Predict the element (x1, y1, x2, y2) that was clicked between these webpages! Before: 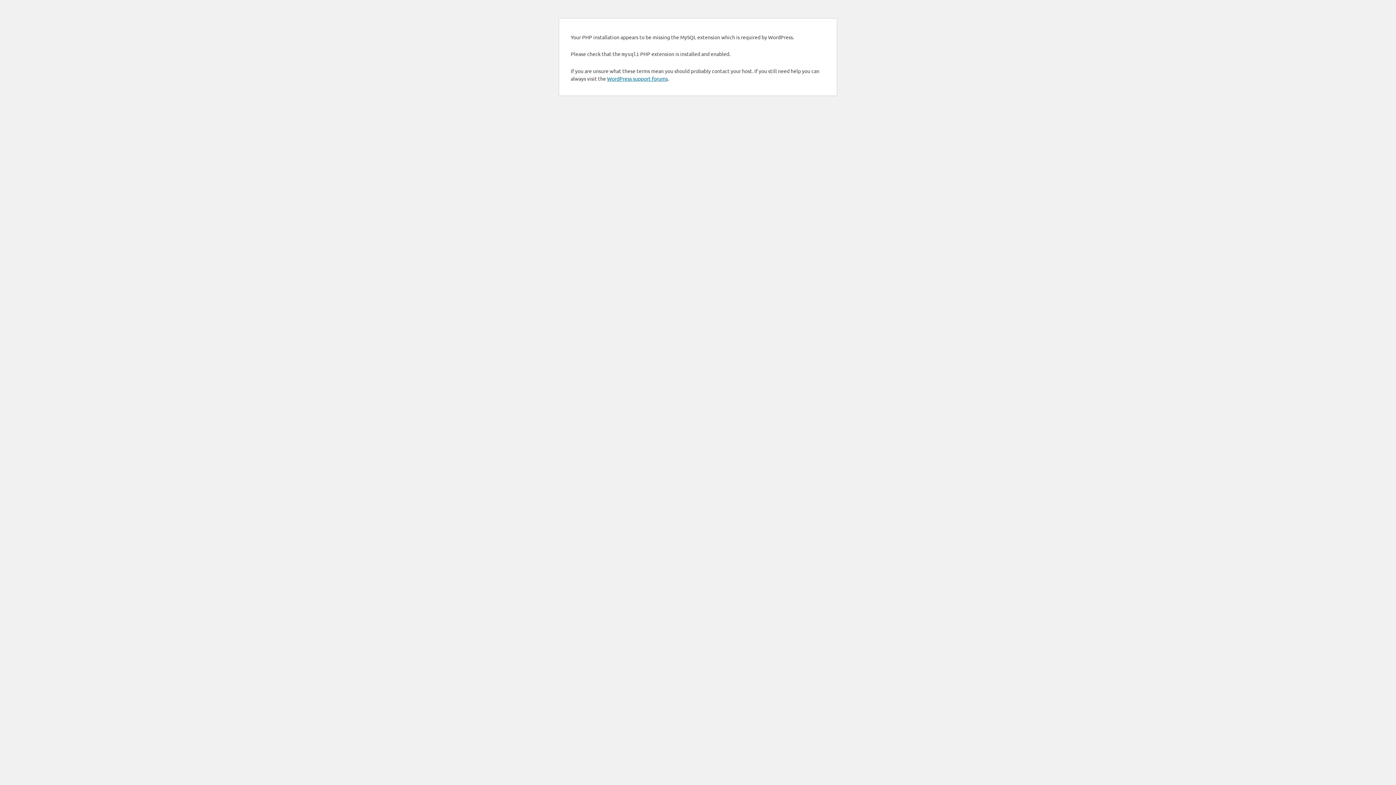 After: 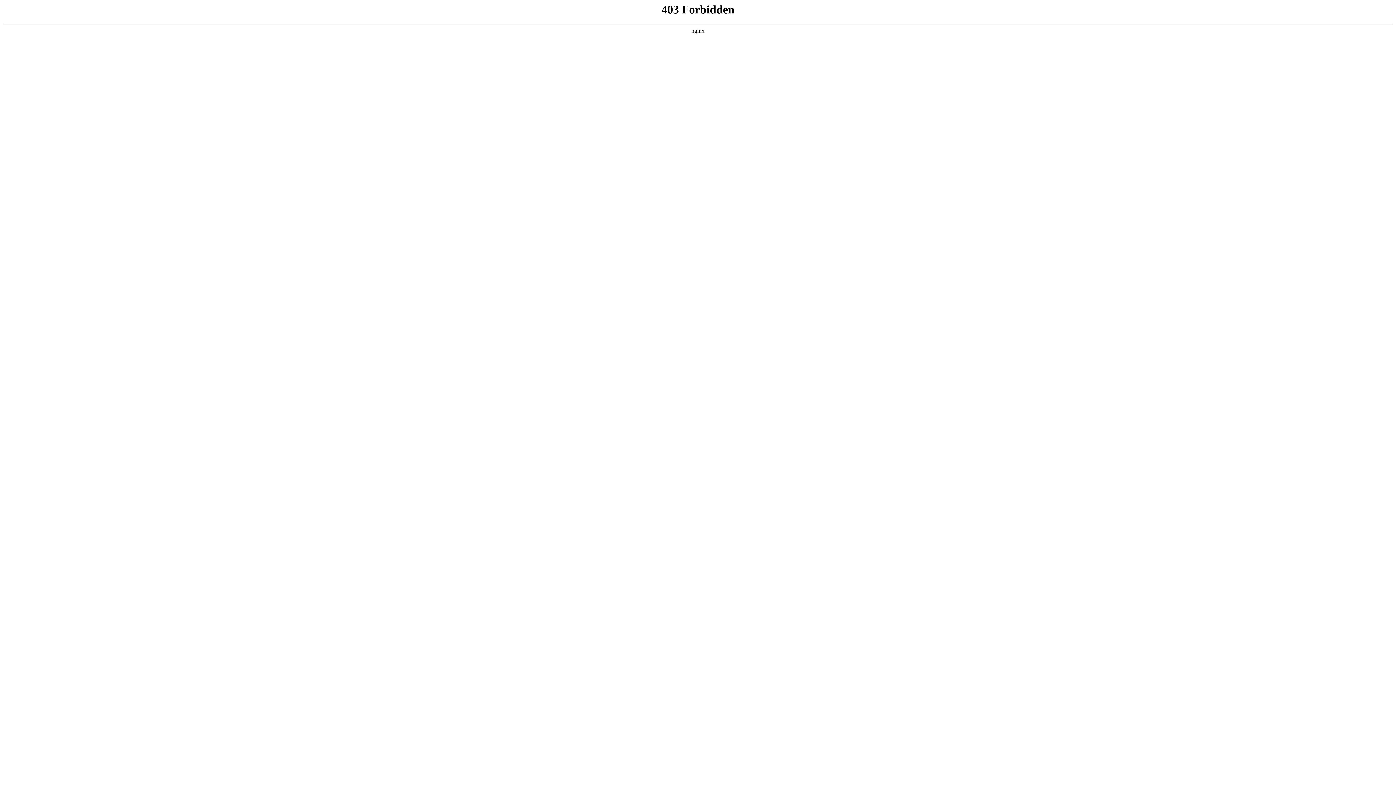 Action: bbox: (607, 75, 668, 81) label: WordPress support forums